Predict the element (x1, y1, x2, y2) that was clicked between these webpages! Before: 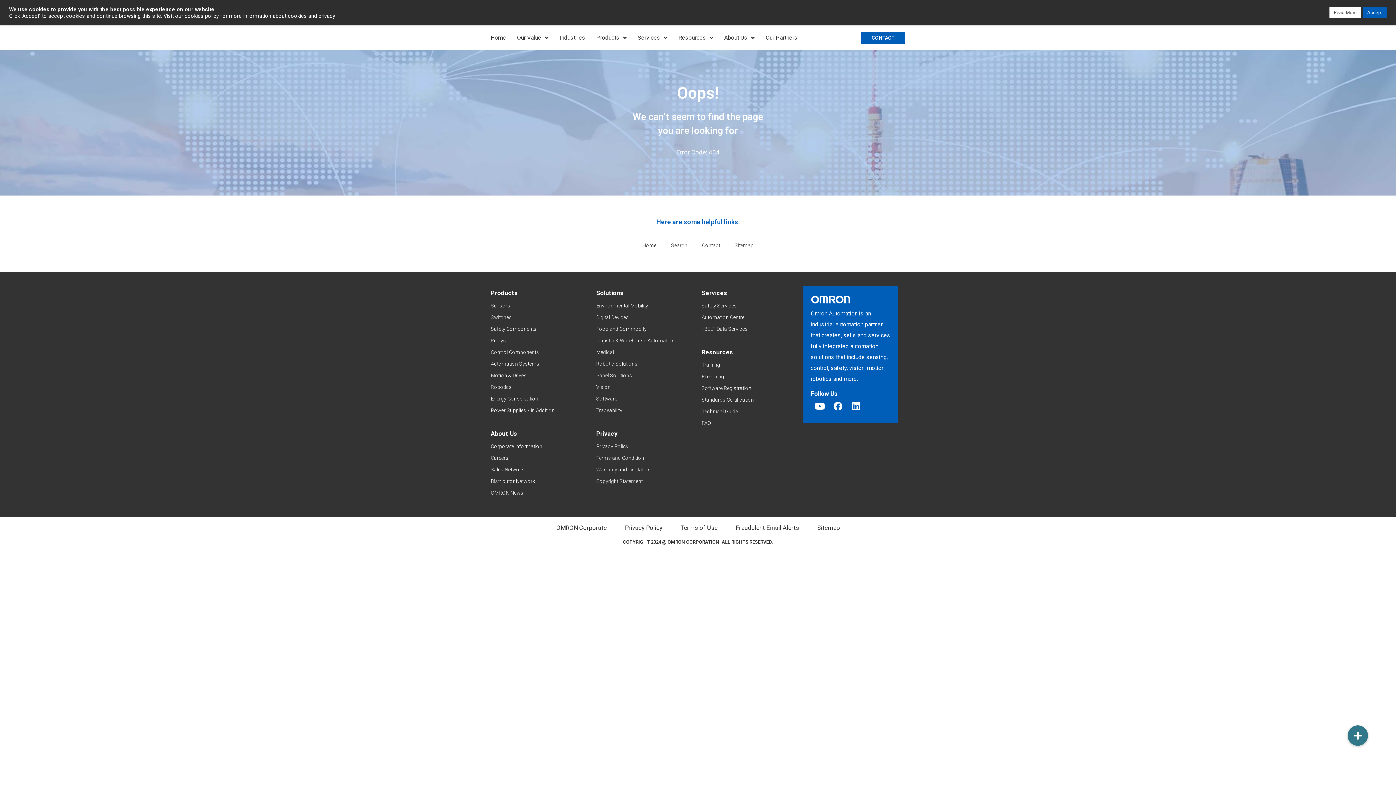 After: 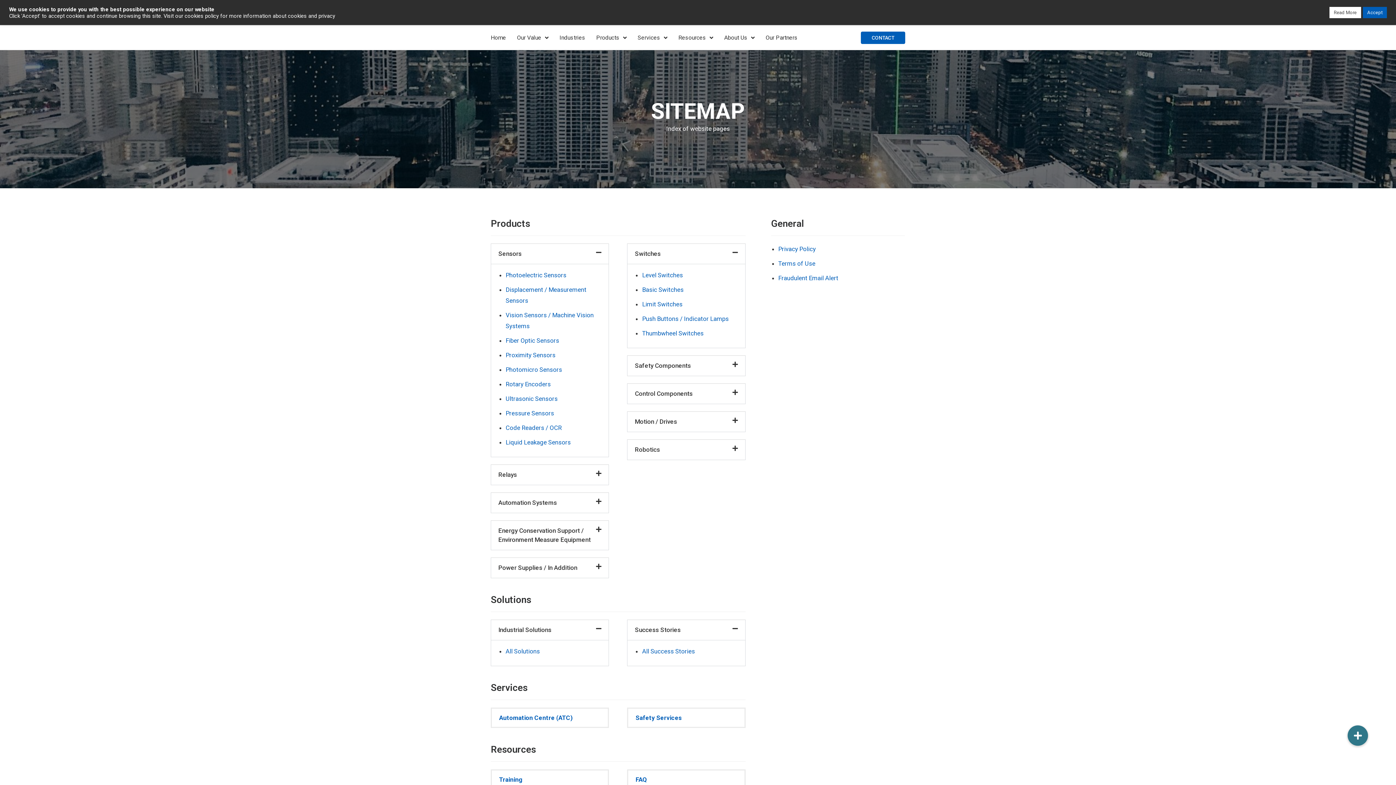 Action: bbox: (817, 522, 840, 533) label: Sitemap